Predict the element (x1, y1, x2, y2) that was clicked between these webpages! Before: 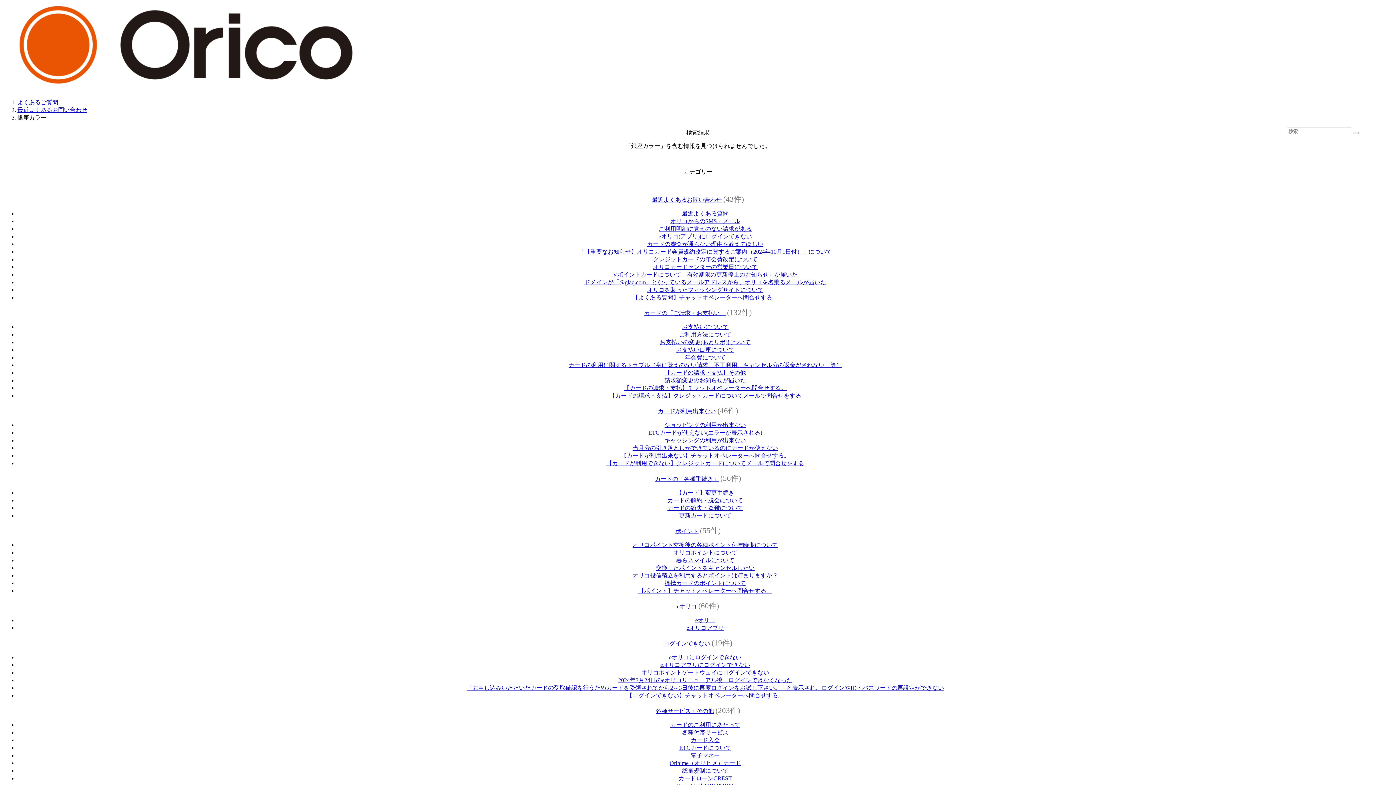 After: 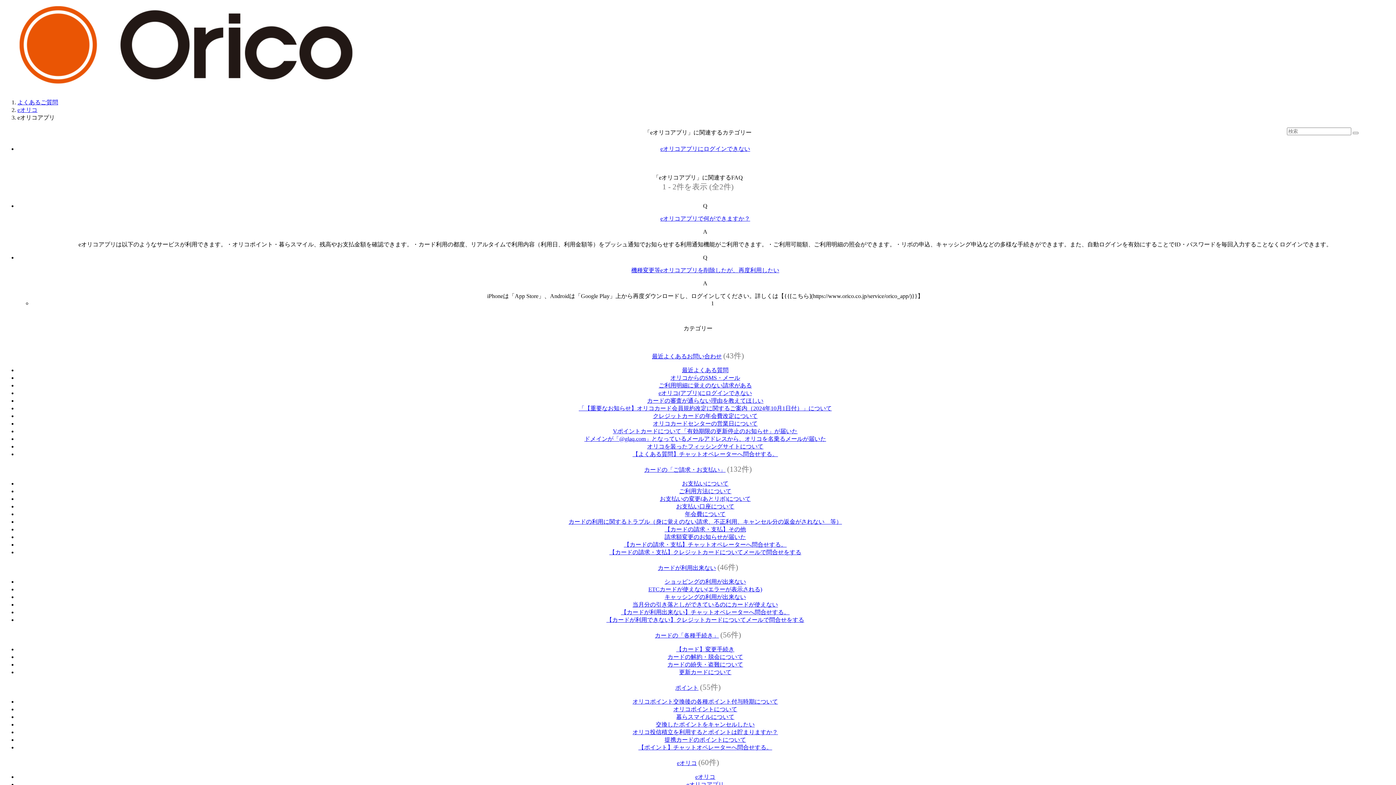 Action: label: eオリコアプリ bbox: (686, 625, 724, 631)